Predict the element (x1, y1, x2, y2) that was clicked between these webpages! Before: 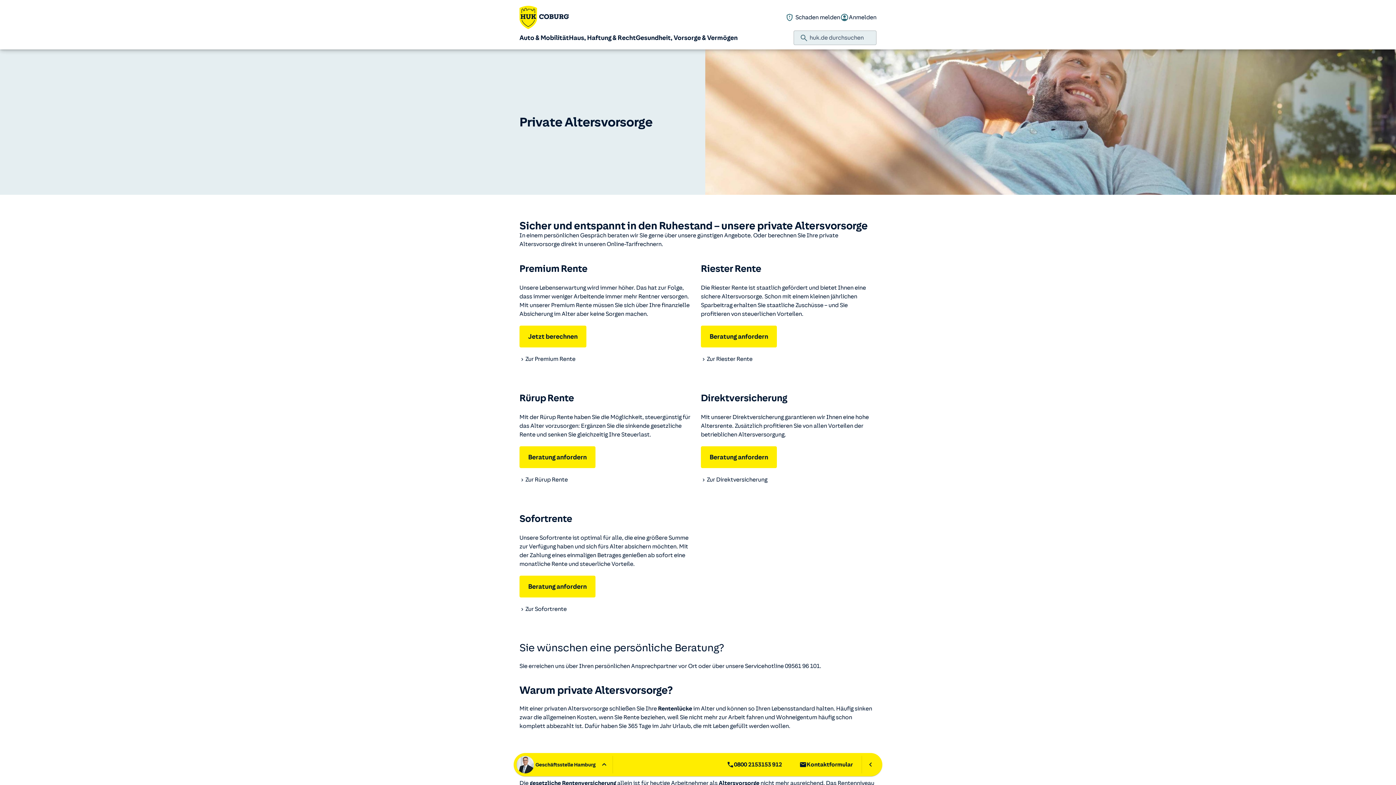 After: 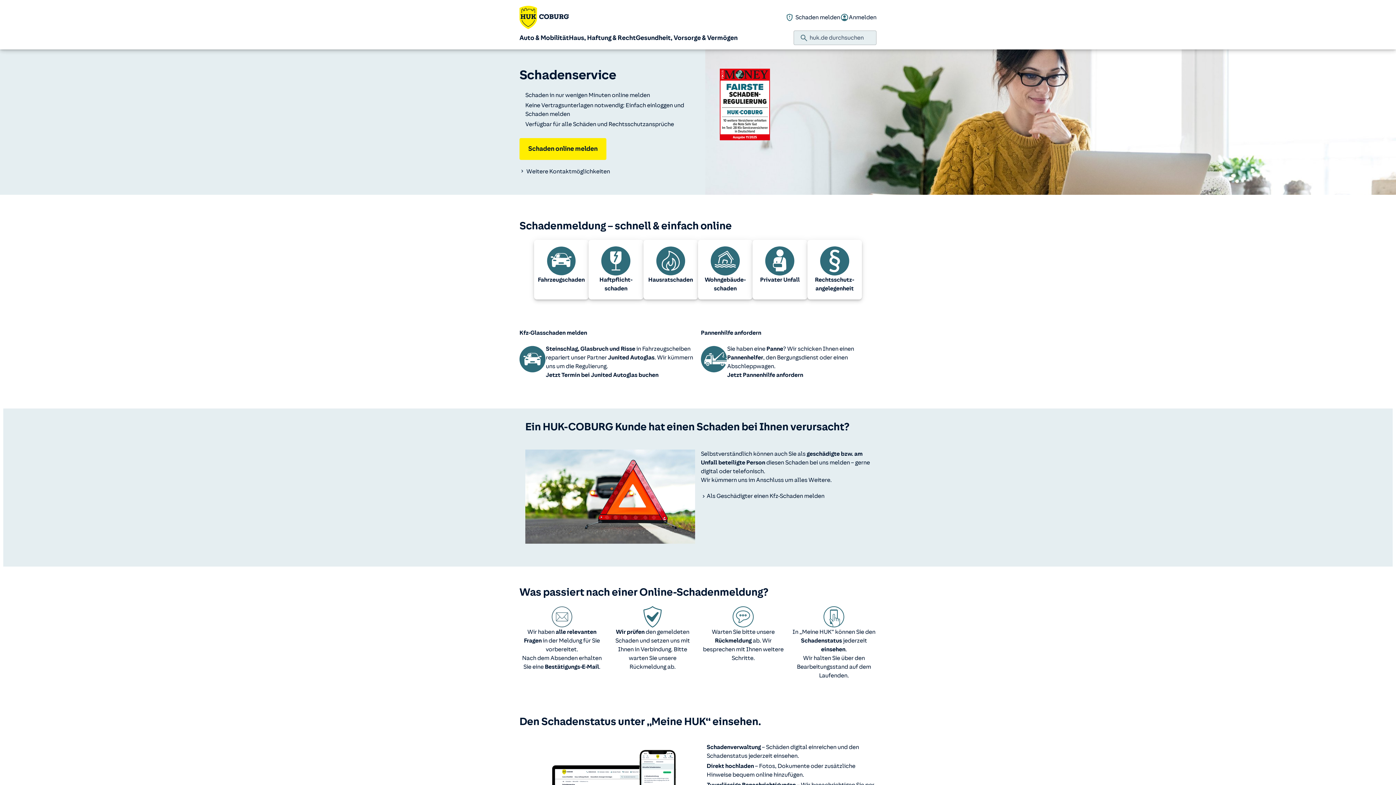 Action: bbox: (785, 13, 840, 21) label: Schaden melden